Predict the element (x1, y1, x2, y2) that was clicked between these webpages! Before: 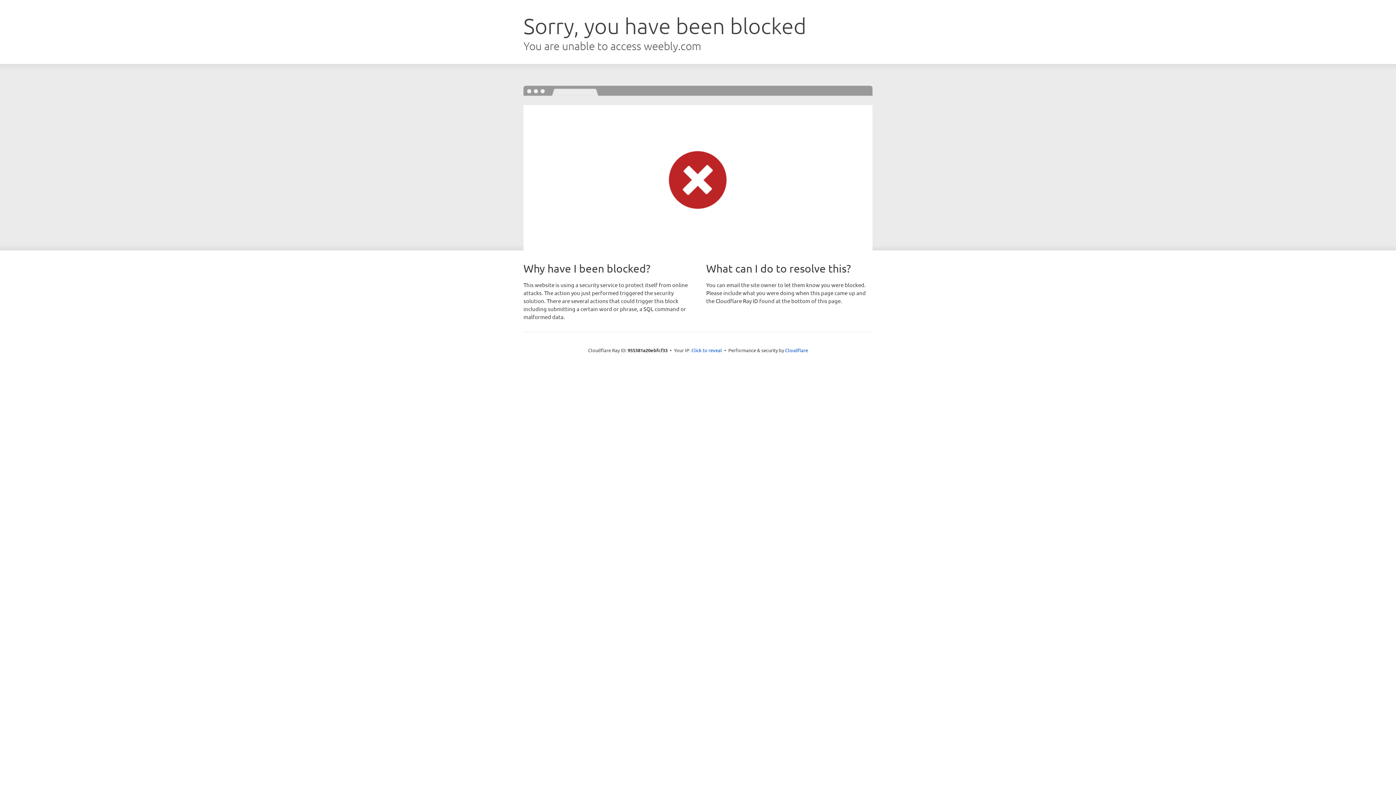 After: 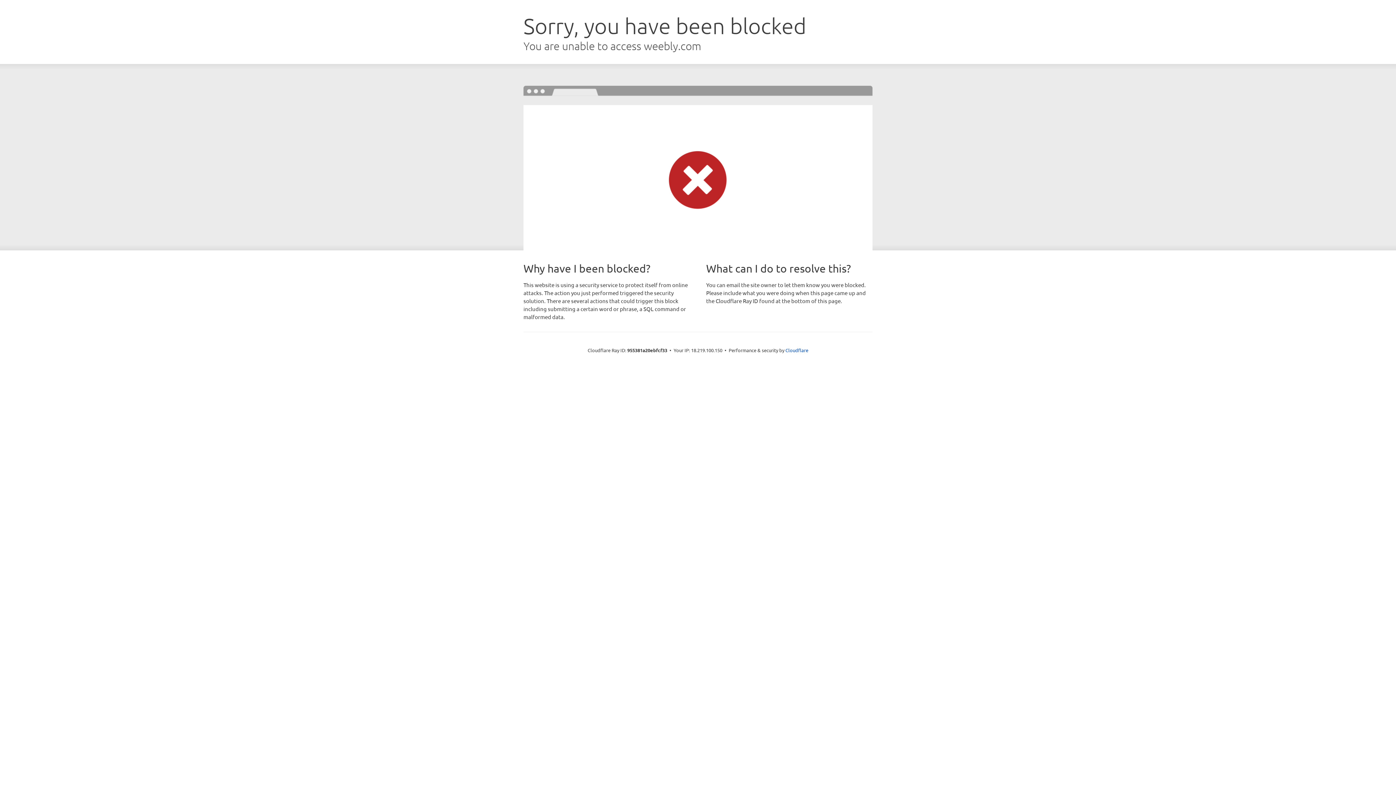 Action: label: Click to reveal bbox: (691, 346, 722, 353)